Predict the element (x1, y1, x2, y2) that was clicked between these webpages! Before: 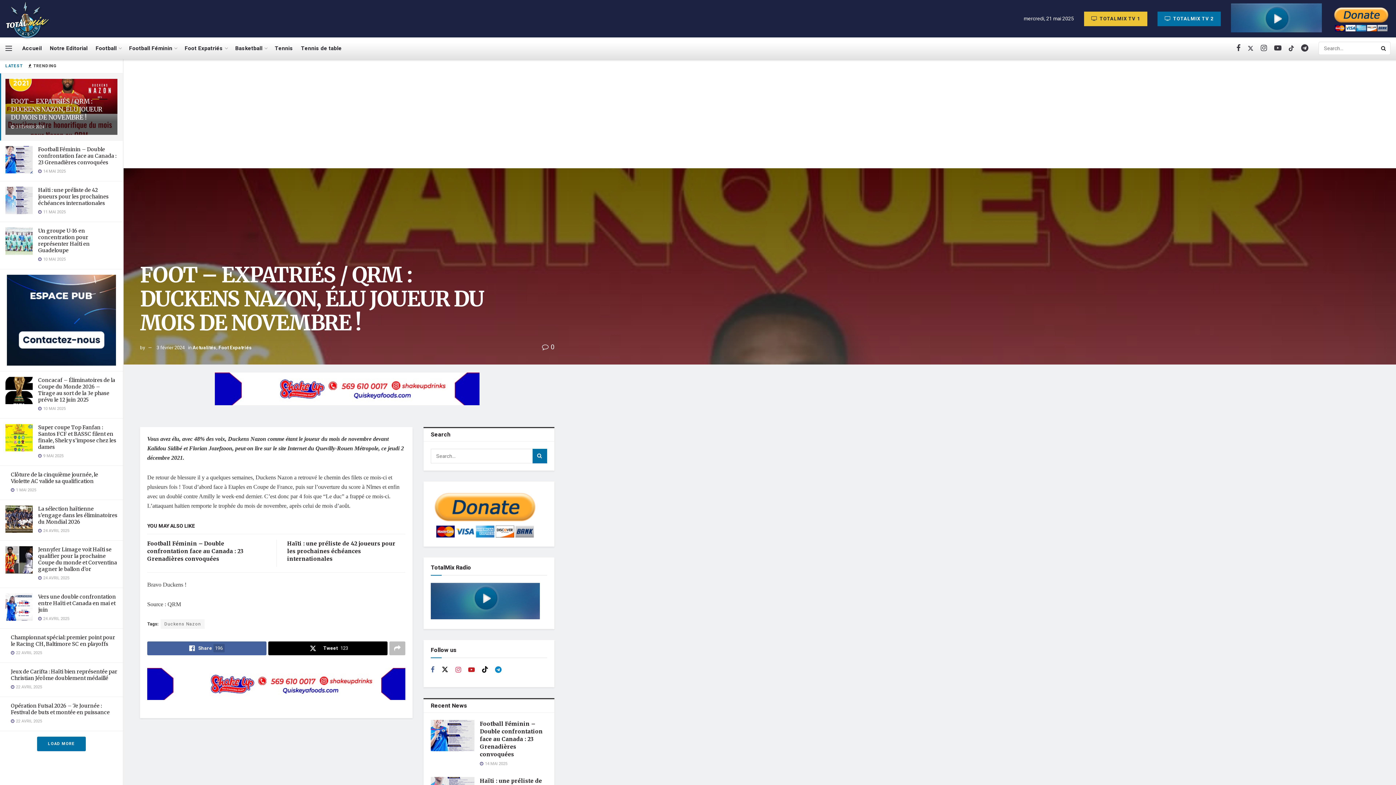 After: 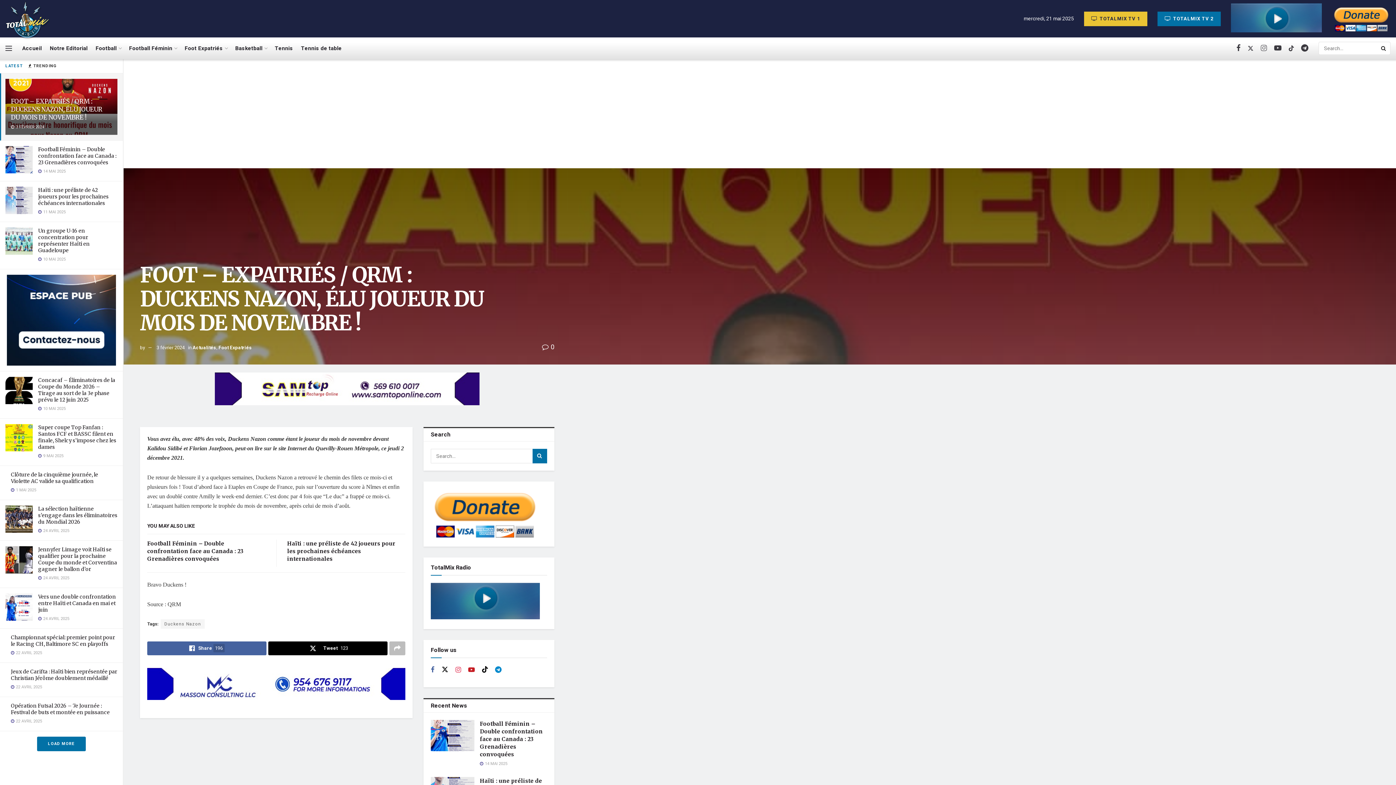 Action: bbox: (1261, 36, 1267, 59) label: Find us on Instagram